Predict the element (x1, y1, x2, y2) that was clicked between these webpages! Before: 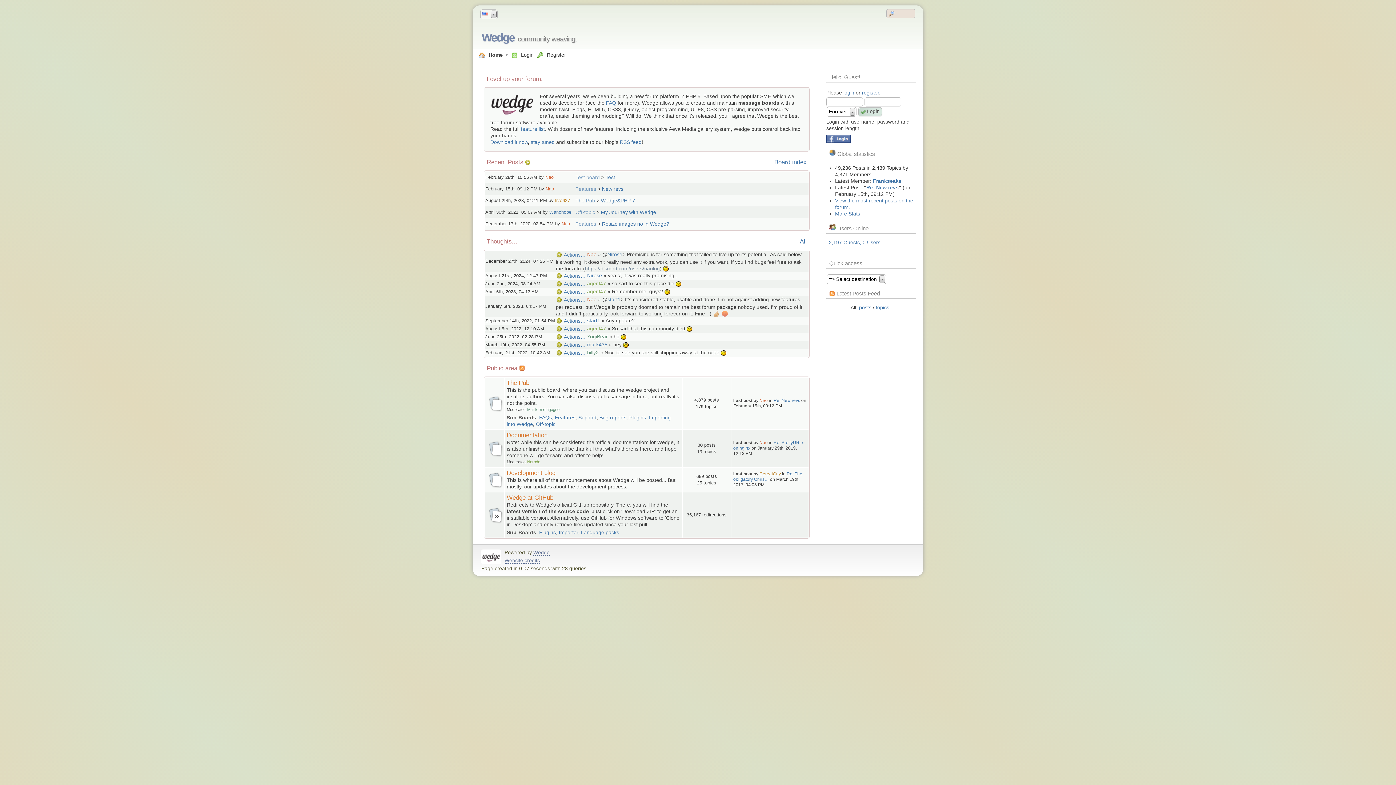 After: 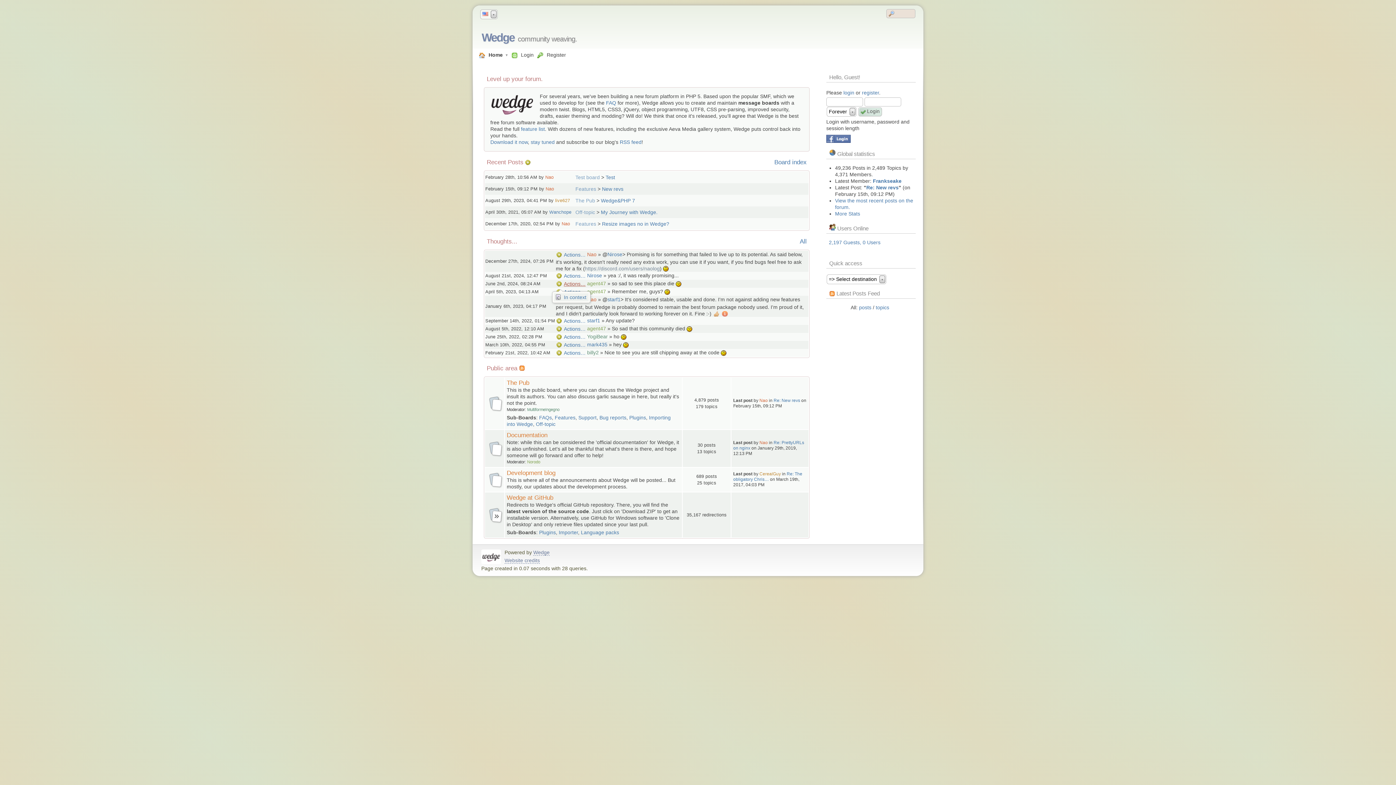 Action: bbox: (556, 280, 587, 287) label: Actions…